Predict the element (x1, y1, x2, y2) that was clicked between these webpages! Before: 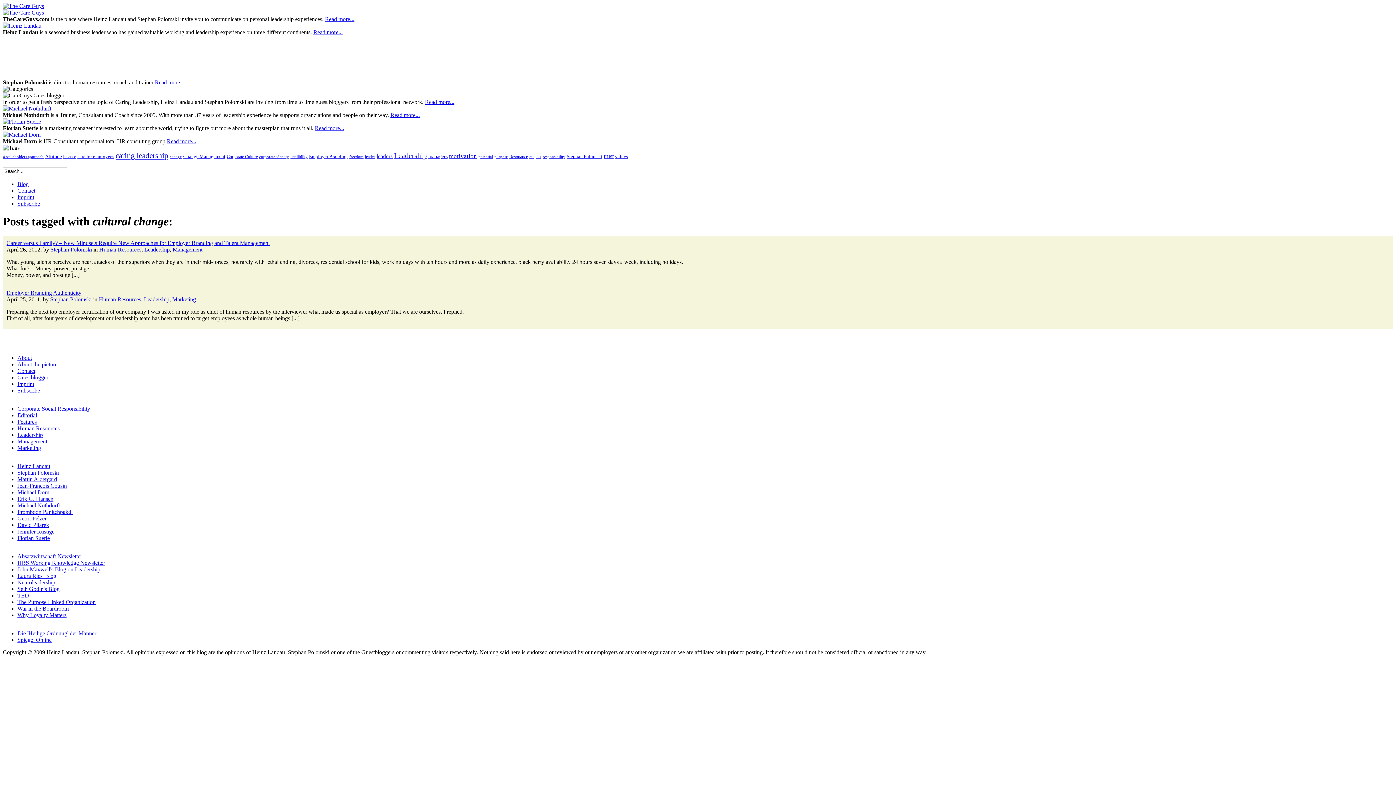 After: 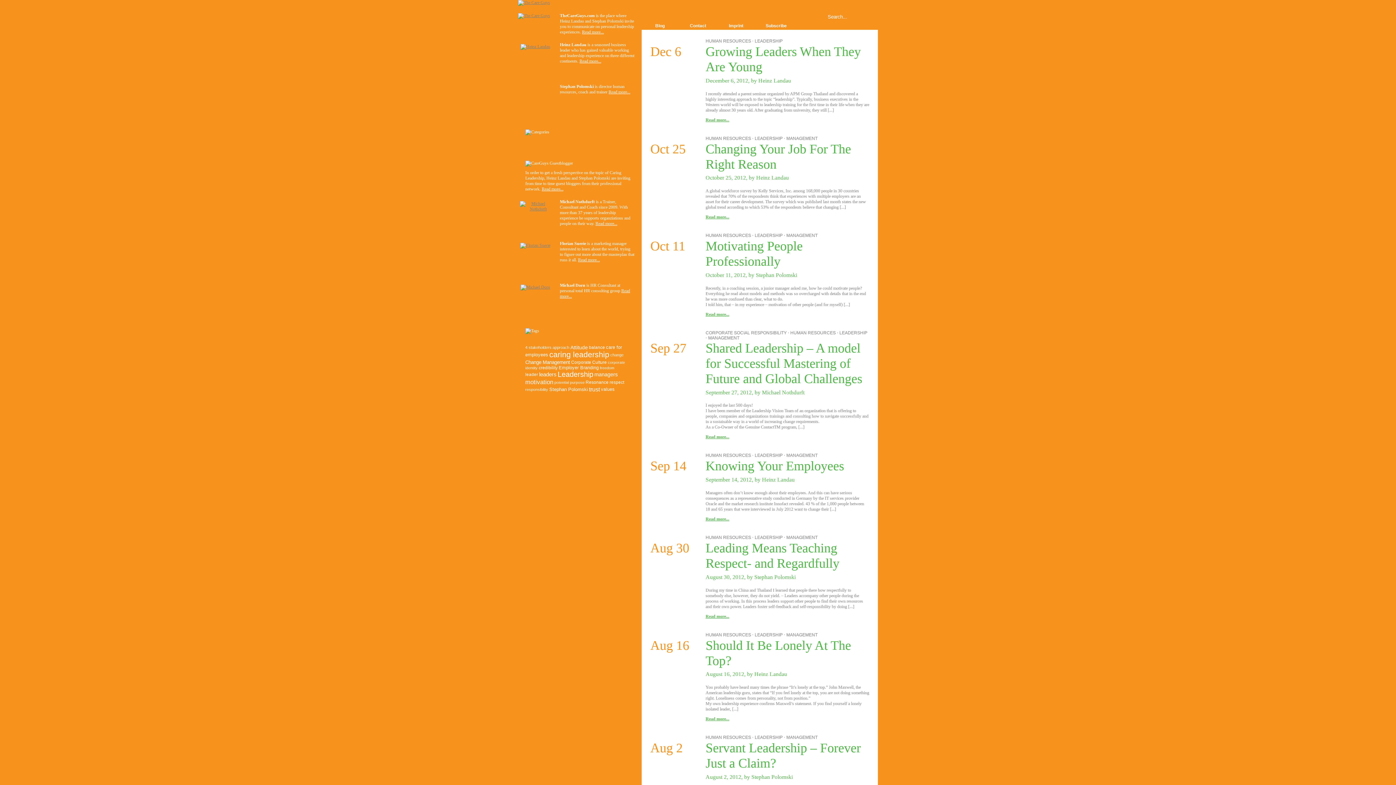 Action: label: Human Resources bbox: (17, 425, 59, 431)